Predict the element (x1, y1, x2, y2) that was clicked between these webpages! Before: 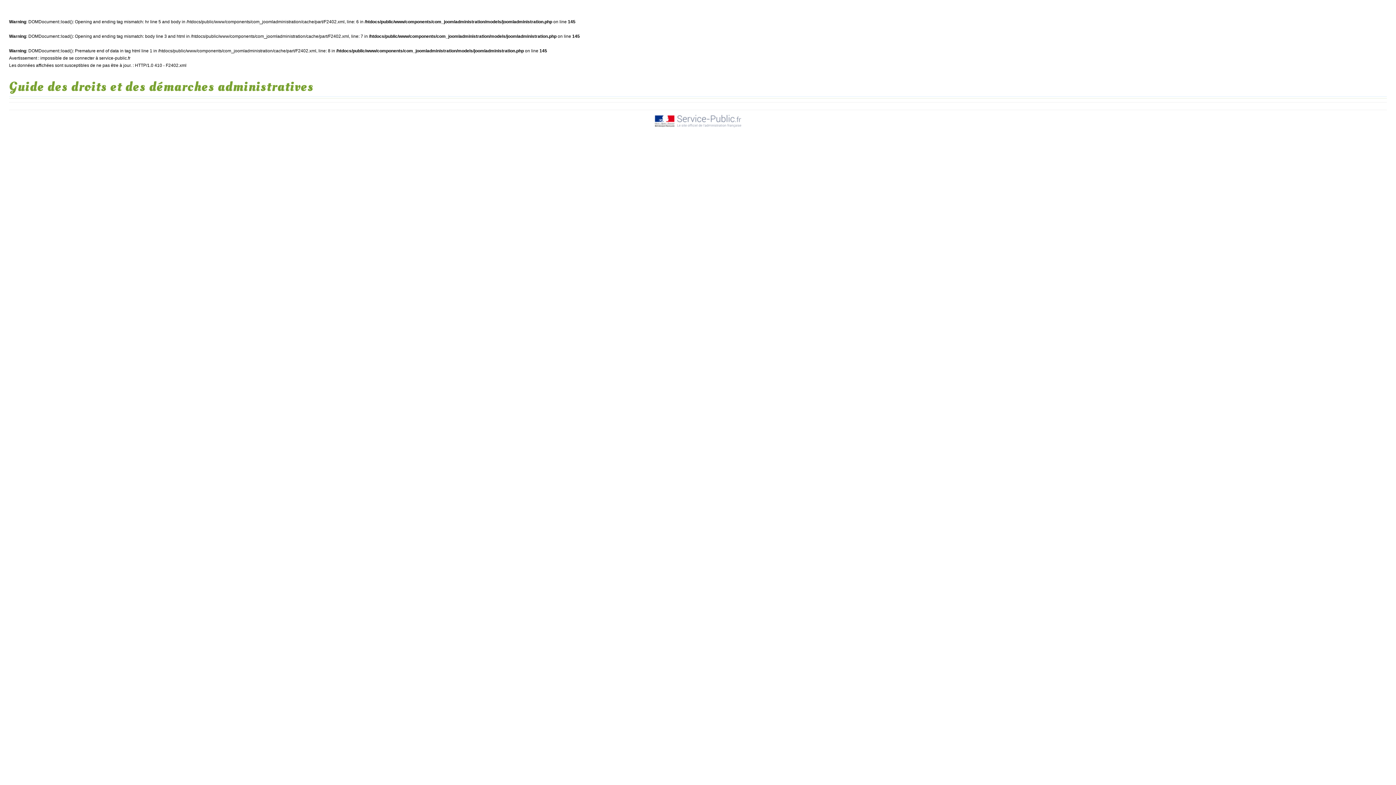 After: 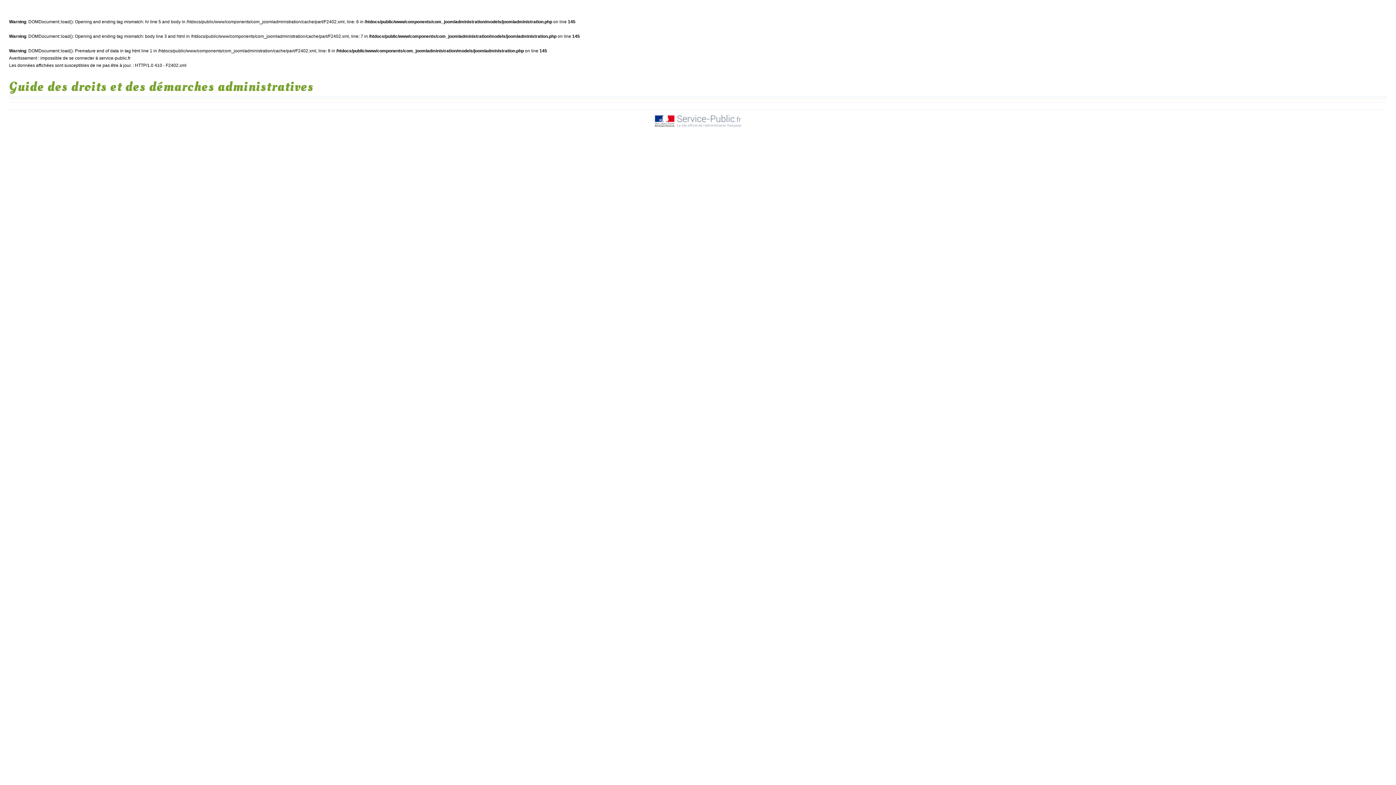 Action: bbox: (654, 124, 741, 129)